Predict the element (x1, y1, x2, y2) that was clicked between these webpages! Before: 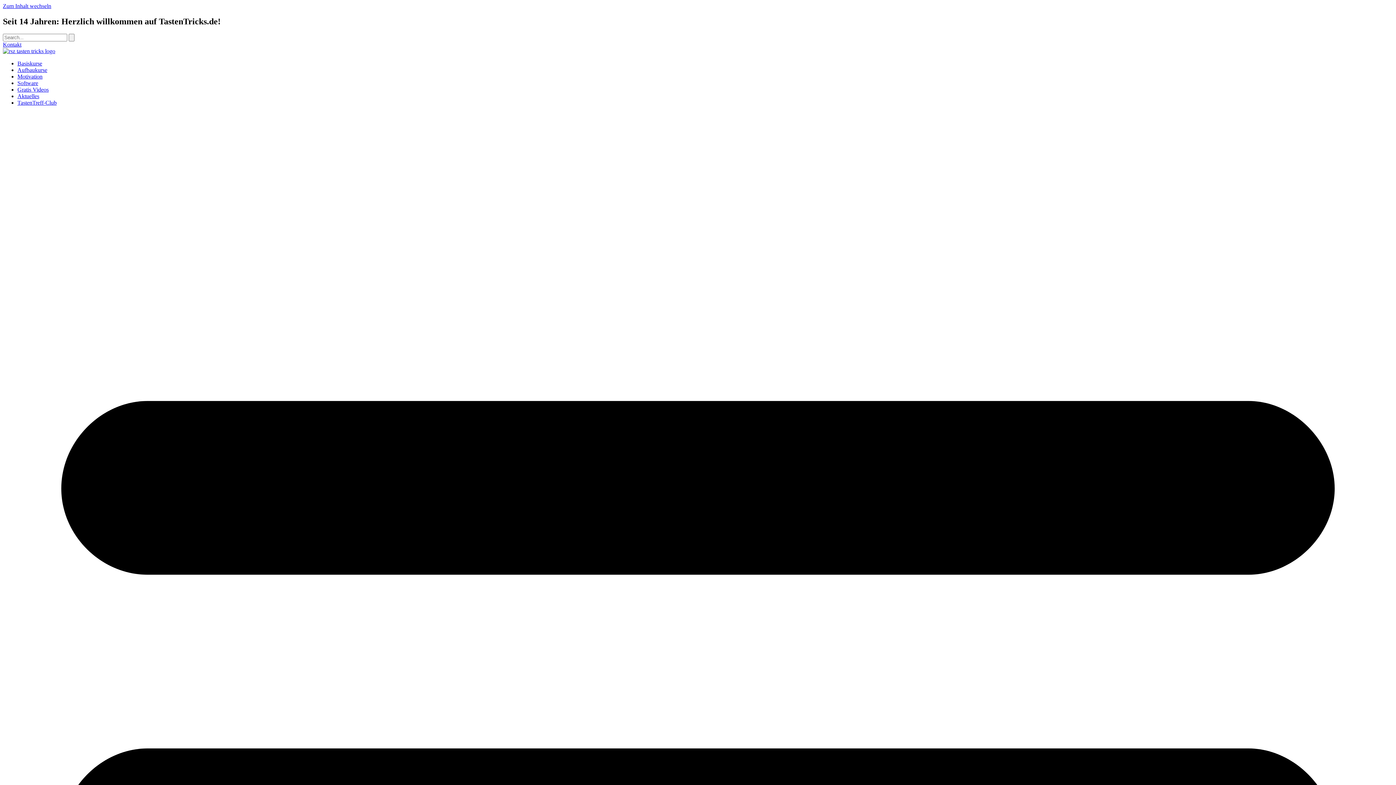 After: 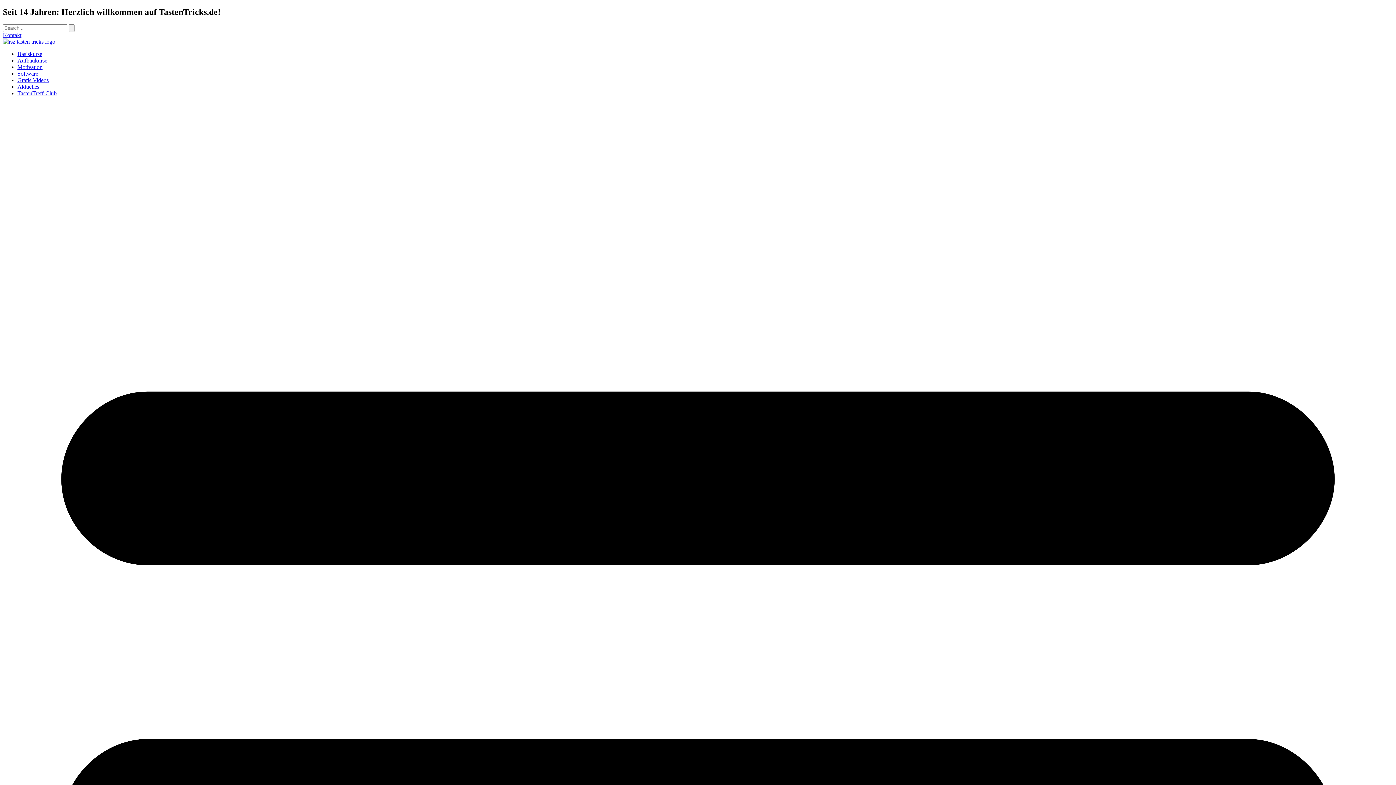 Action: bbox: (17, 86, 48, 92) label: Gratis Videos